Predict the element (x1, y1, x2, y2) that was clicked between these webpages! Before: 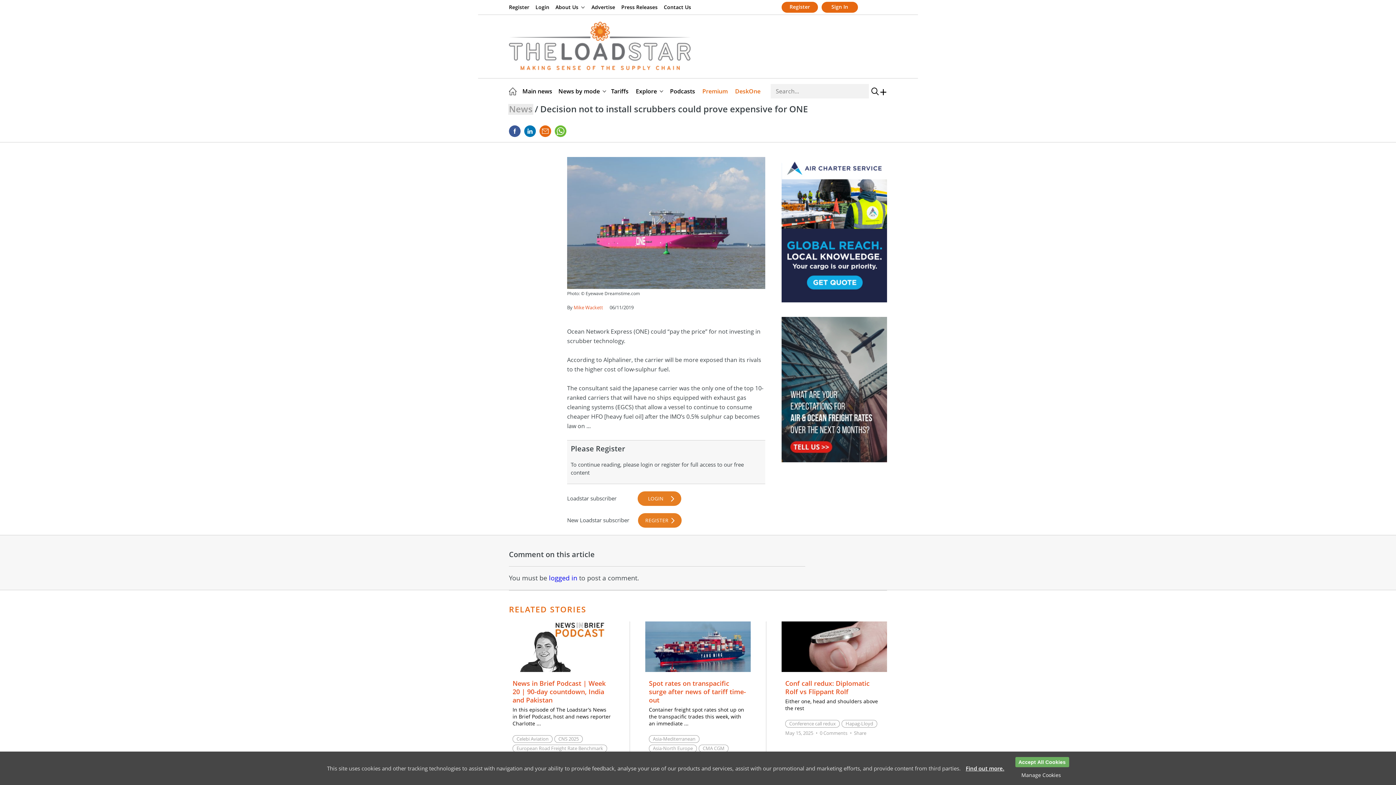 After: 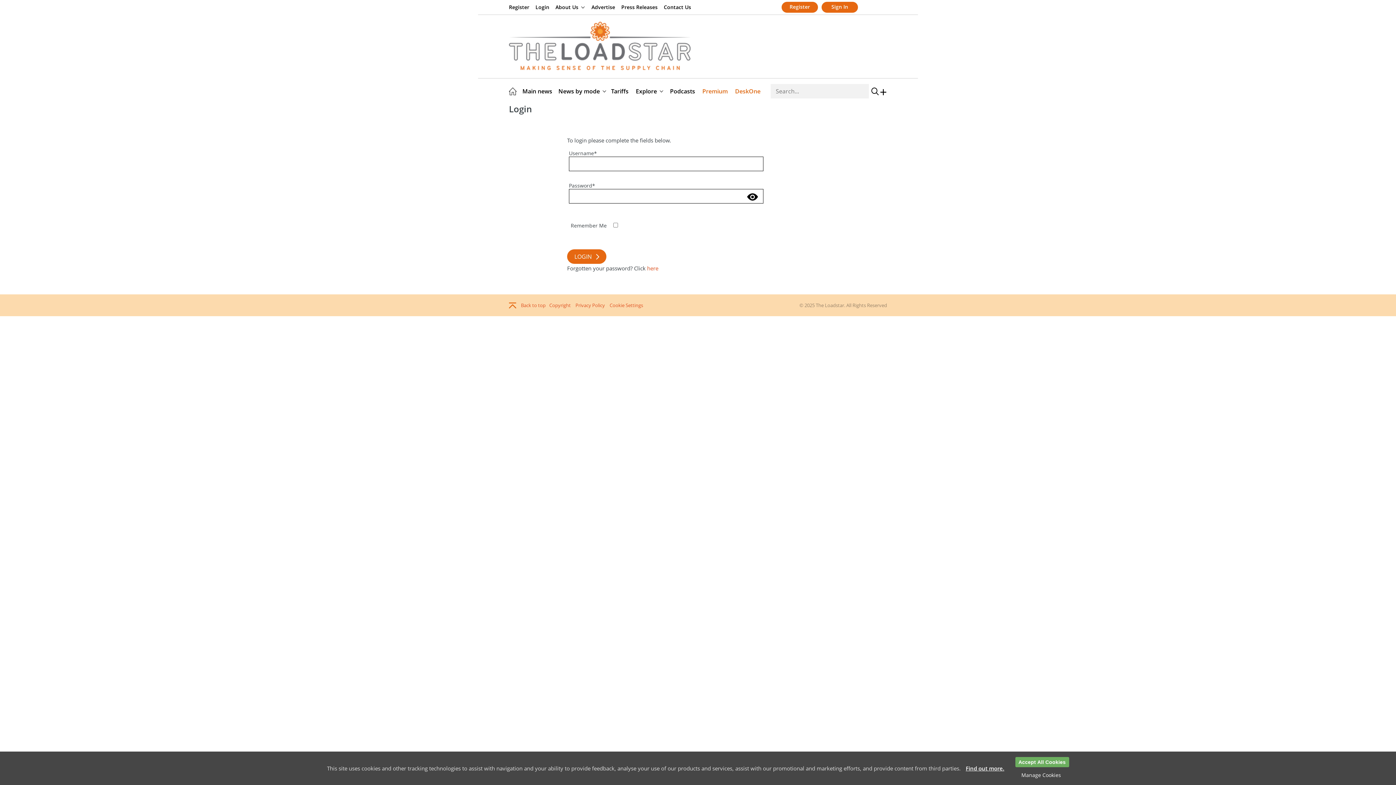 Action: label: logged in bbox: (549, 573, 577, 582)